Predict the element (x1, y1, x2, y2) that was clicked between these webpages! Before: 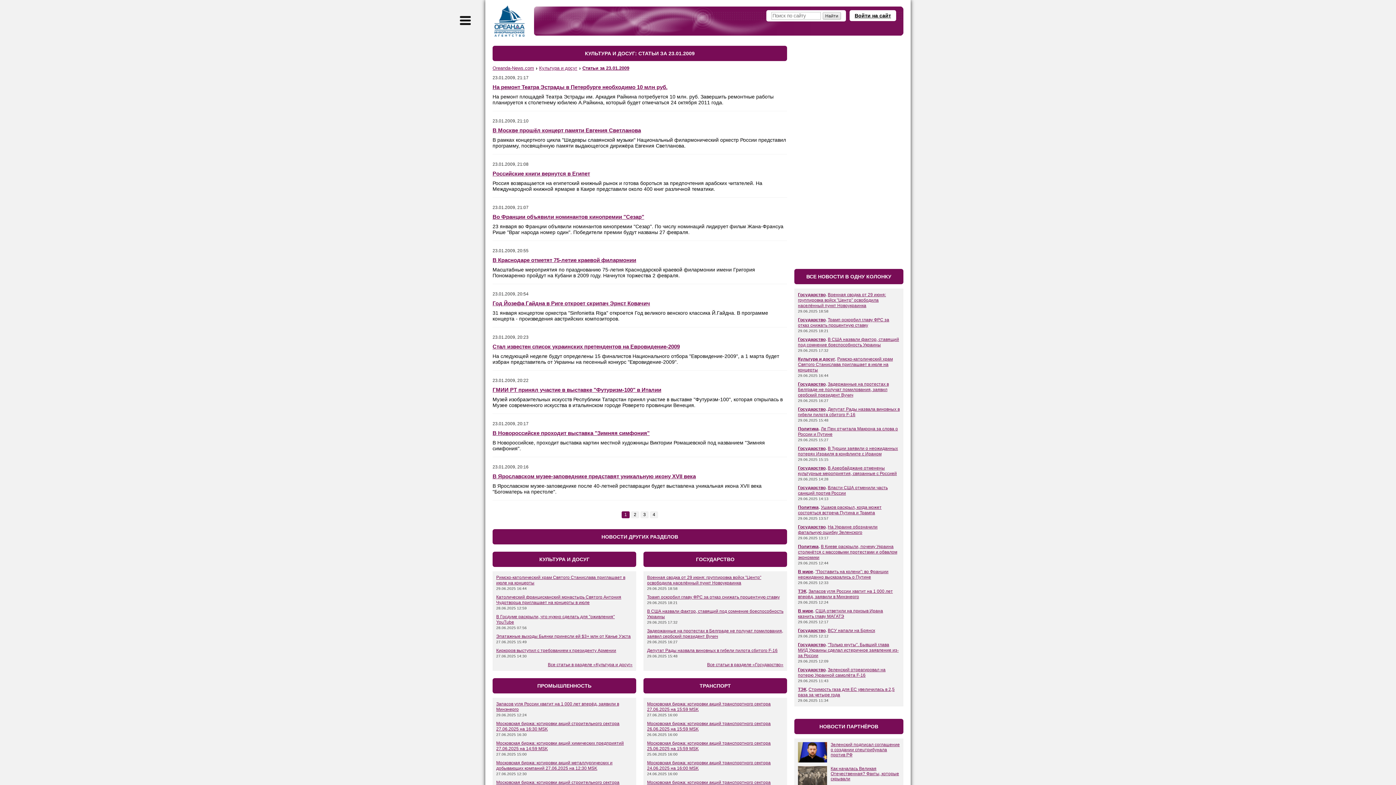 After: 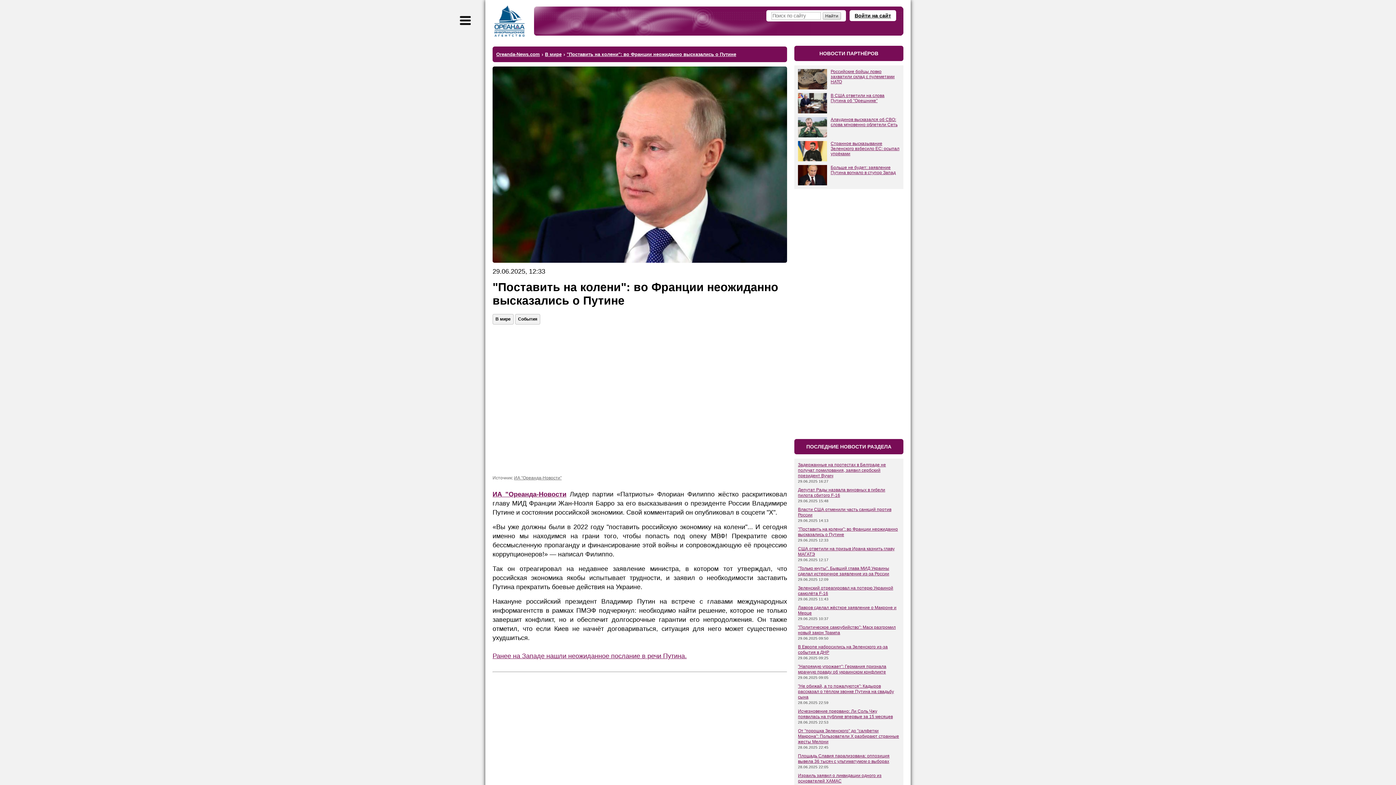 Action: bbox: (798, 569, 888, 580) label: "Поставить на колени": во Франции неожиданно высказались о Путине